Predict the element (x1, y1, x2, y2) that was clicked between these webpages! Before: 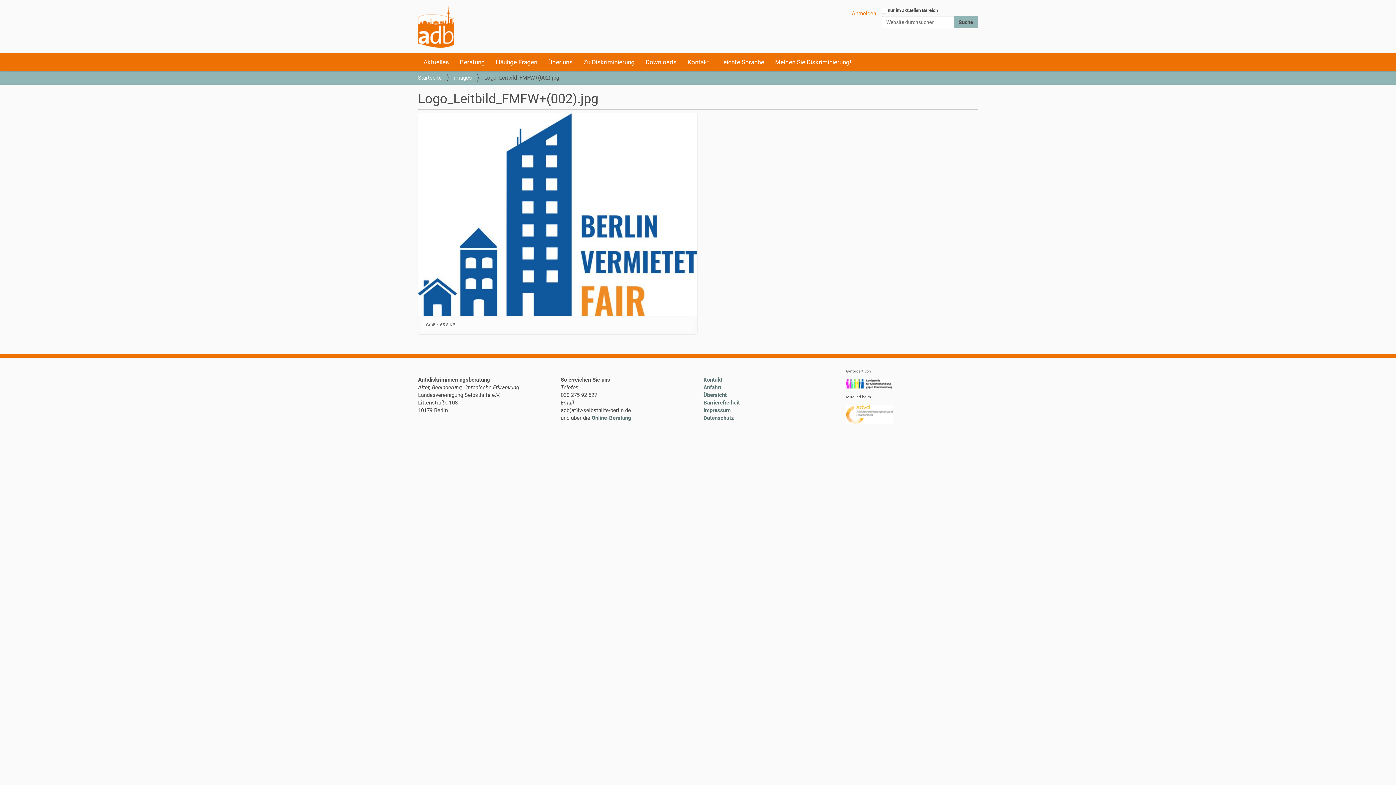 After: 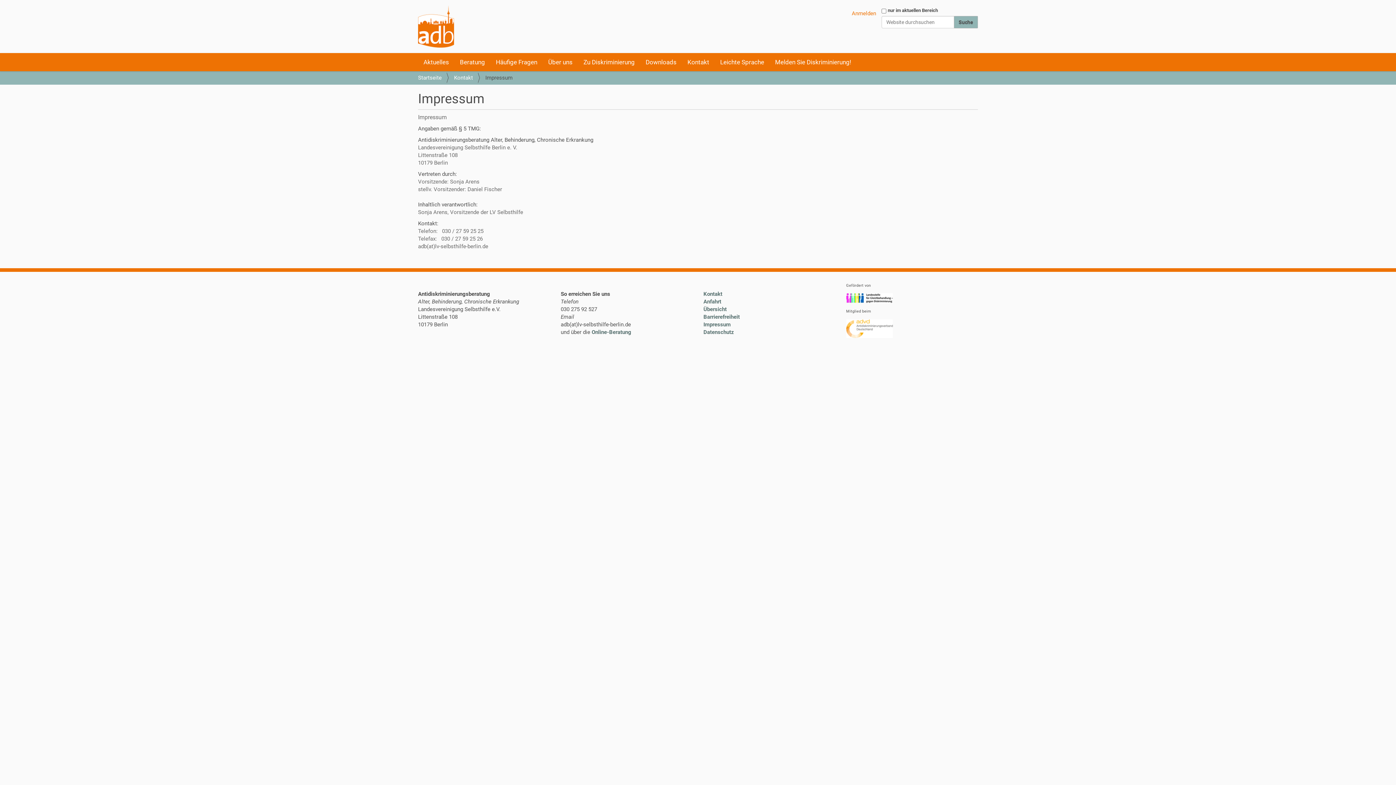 Action: label: Impressum bbox: (703, 407, 730, 413)